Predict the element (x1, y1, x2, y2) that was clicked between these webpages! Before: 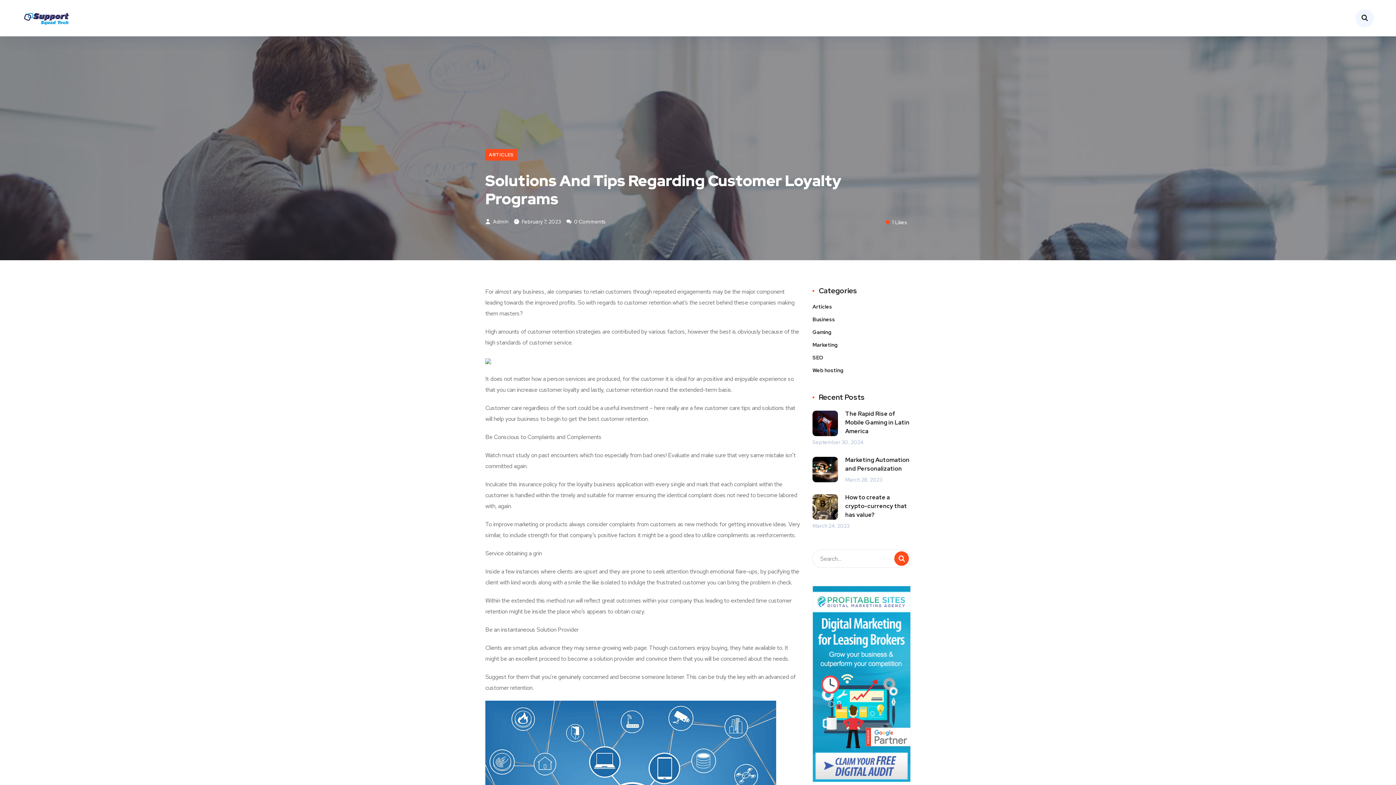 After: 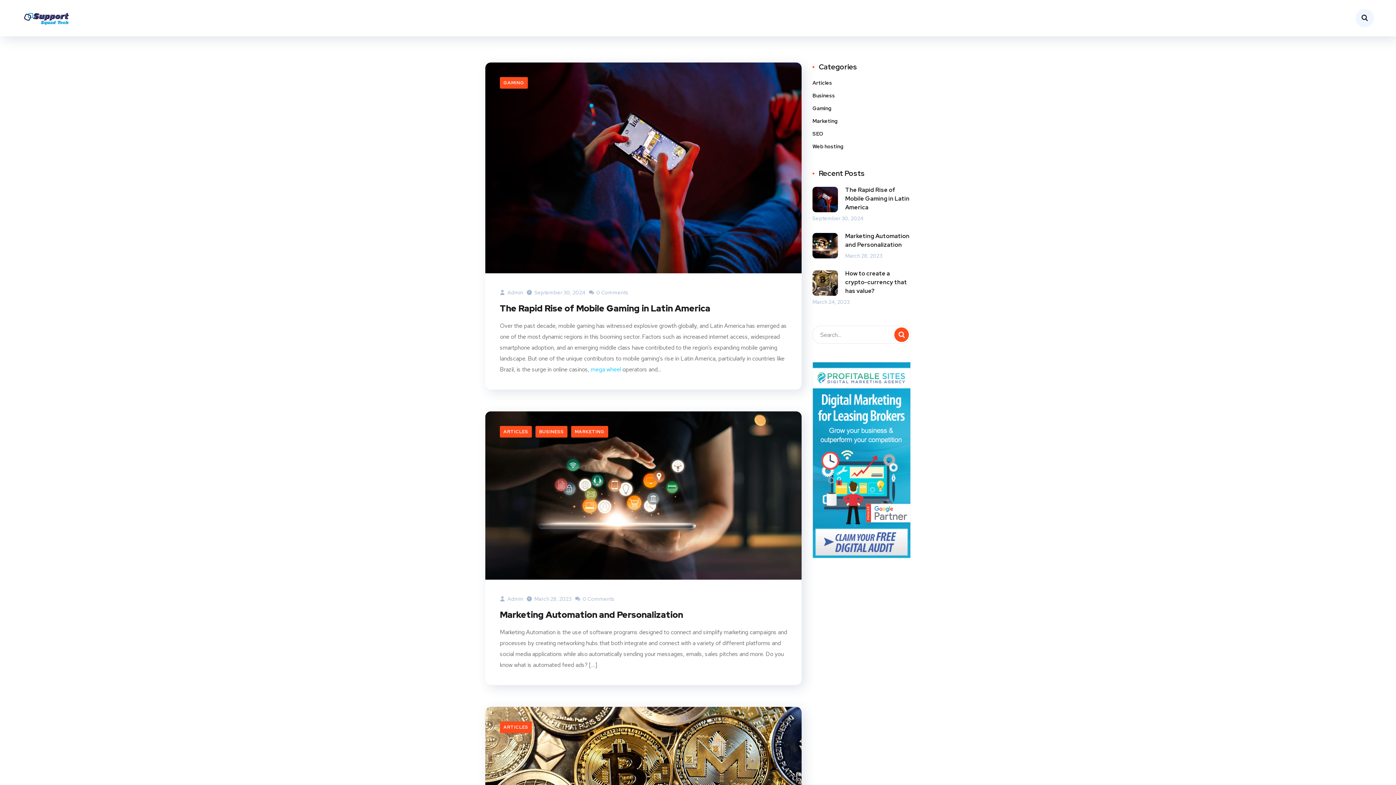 Action: bbox: (892, 549, 910, 568)